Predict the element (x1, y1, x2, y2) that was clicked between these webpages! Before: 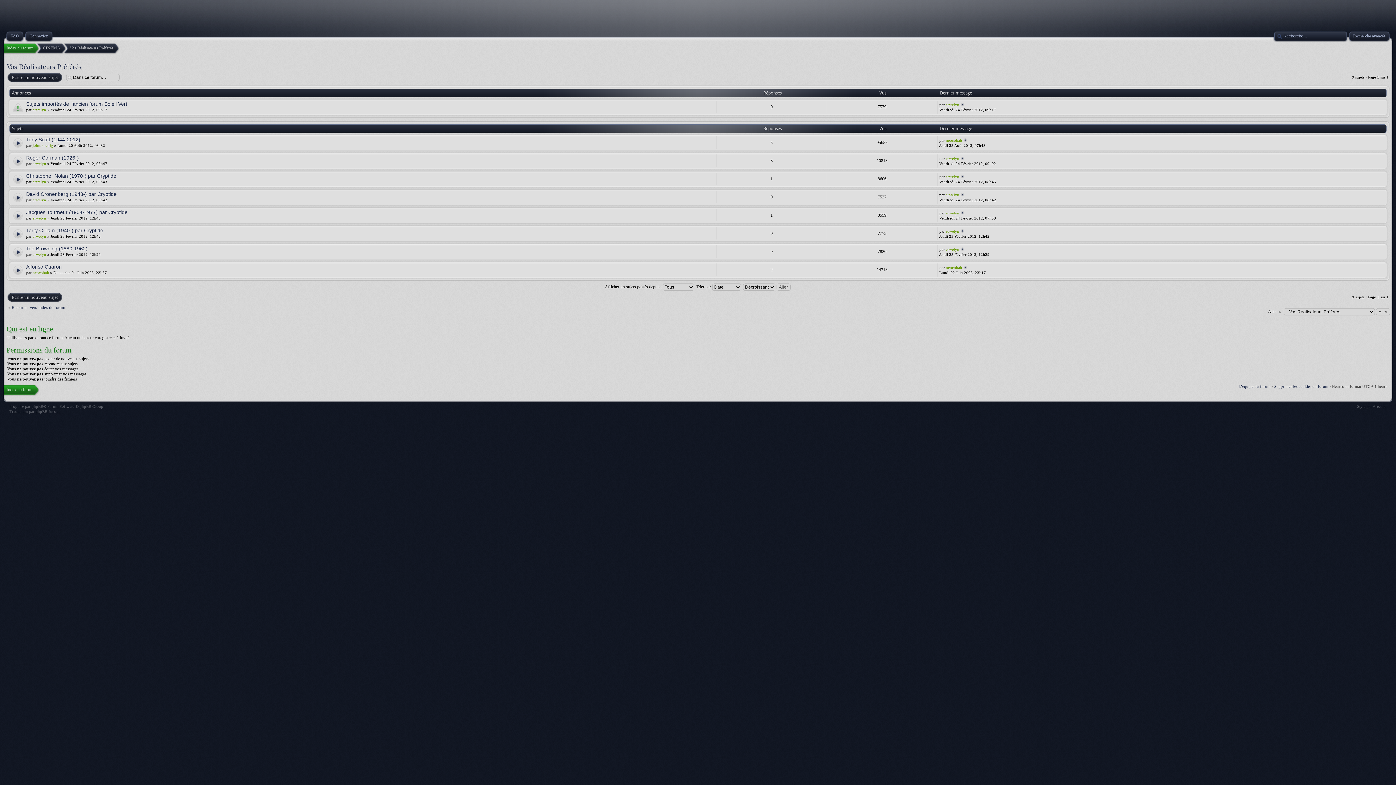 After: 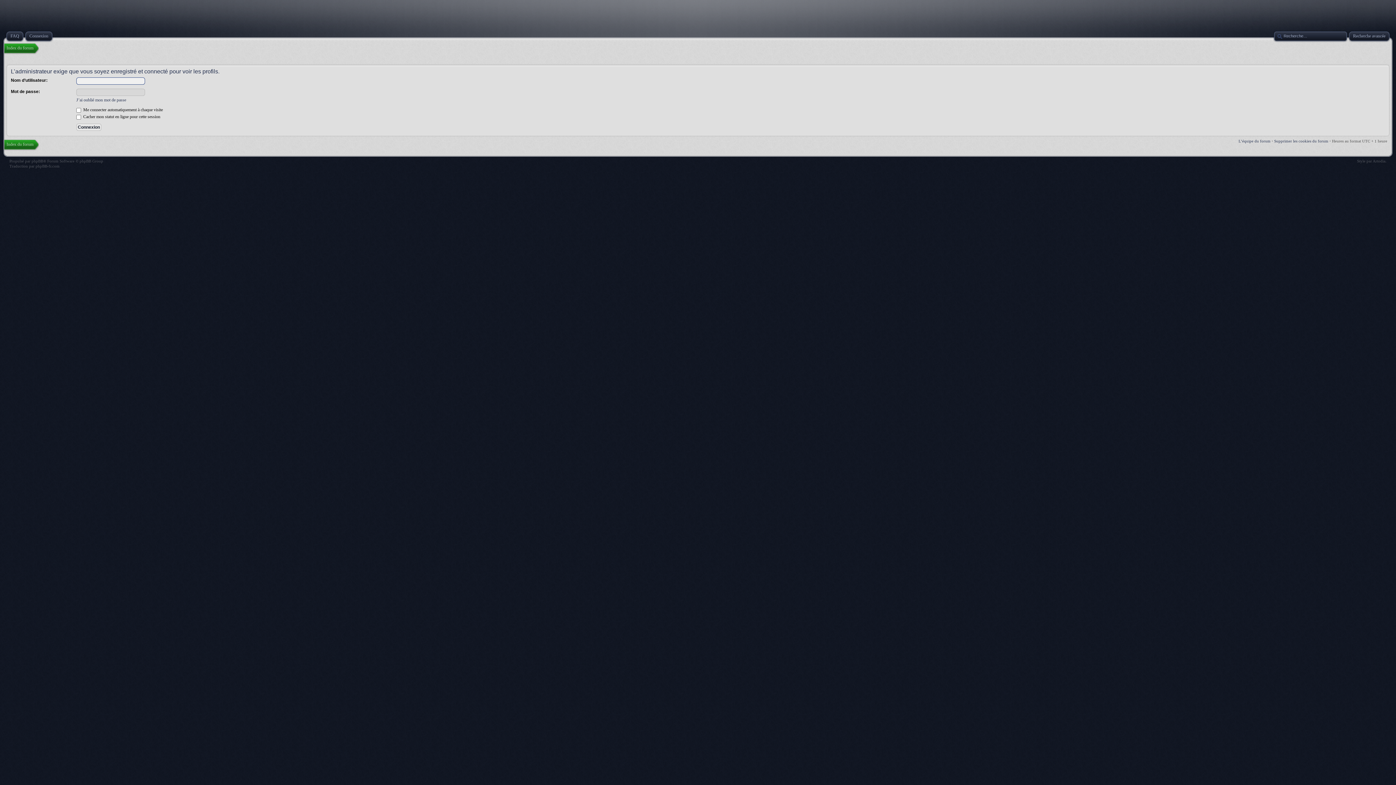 Action: bbox: (946, 156, 959, 160) label: erwelyn